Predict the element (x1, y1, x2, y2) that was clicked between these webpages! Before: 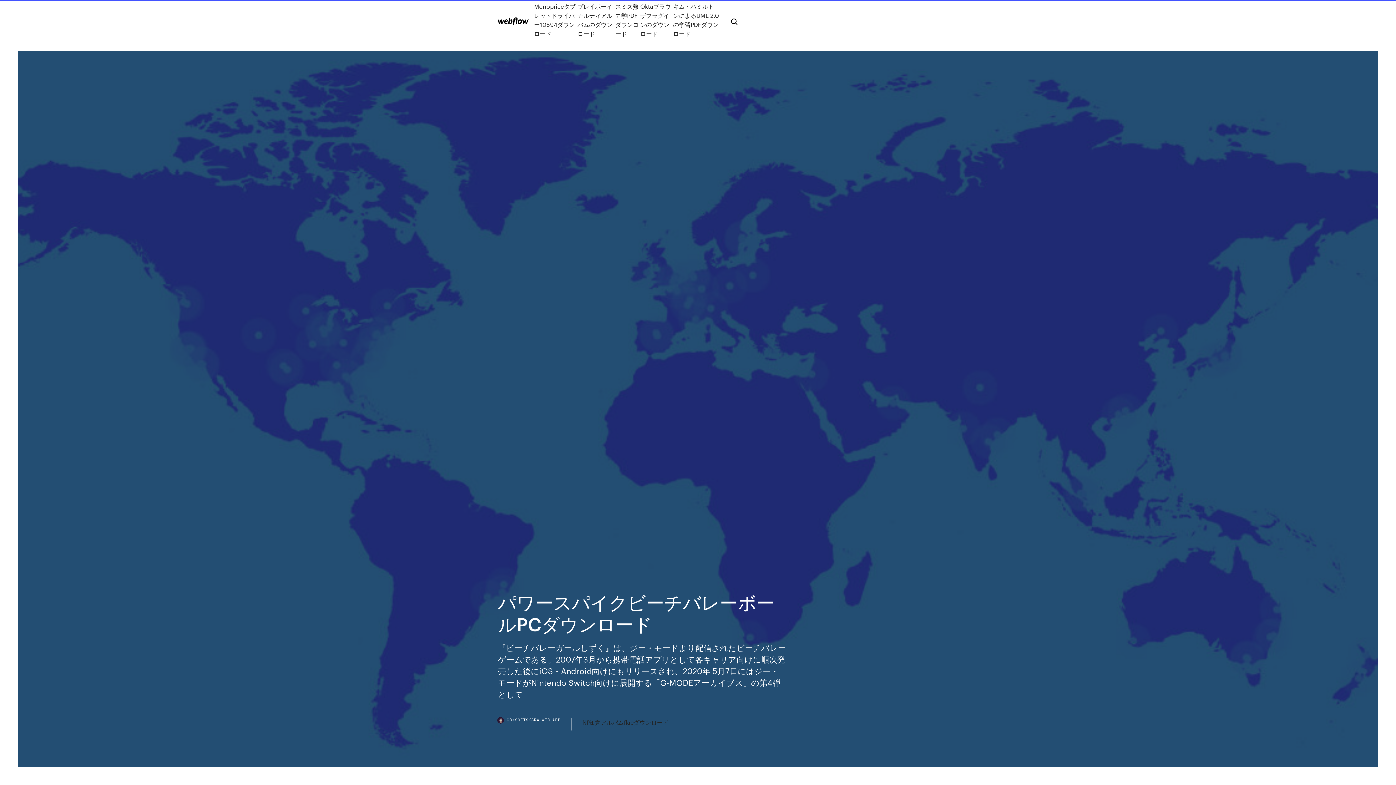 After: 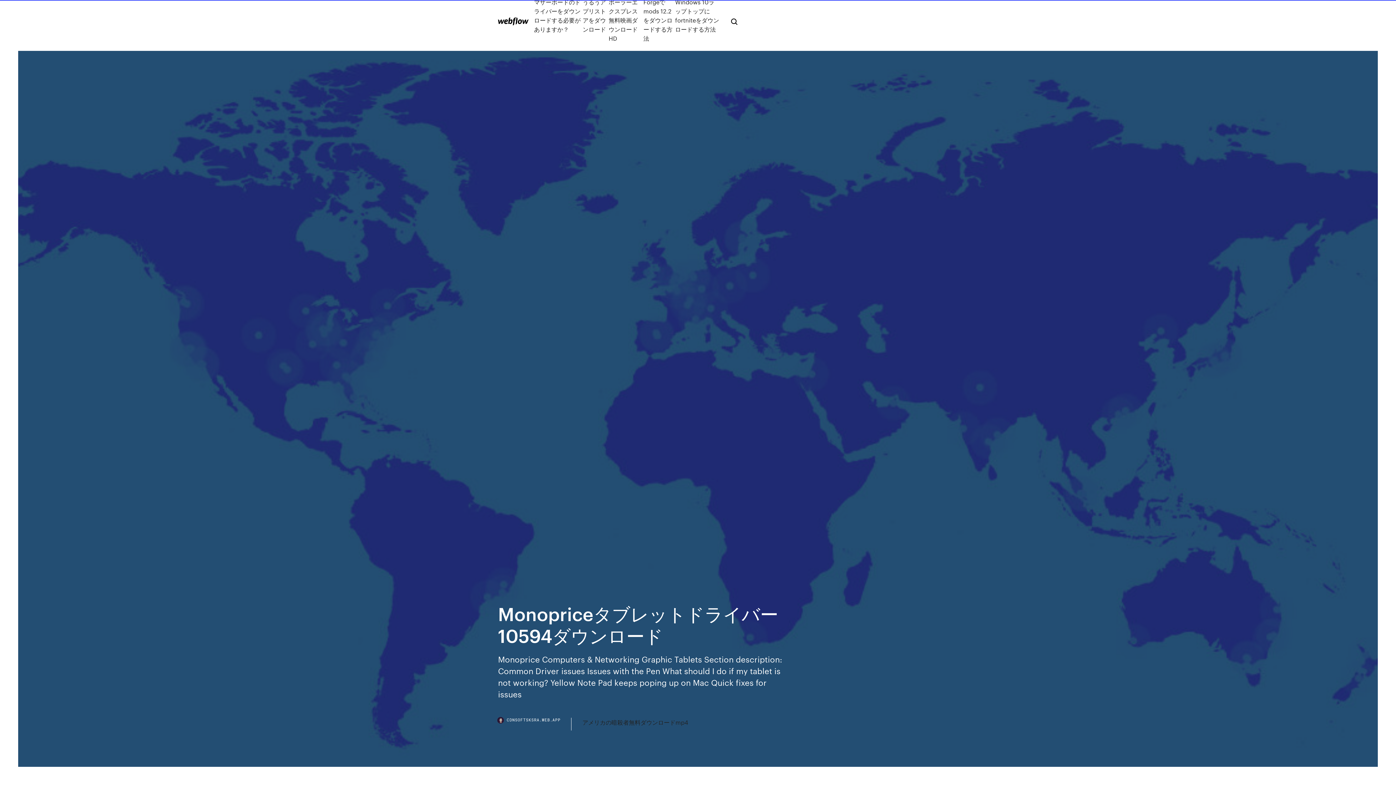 Action: label: Monopriceタブレットドライバー10594ダウンロード bbox: (534, 1, 577, 38)